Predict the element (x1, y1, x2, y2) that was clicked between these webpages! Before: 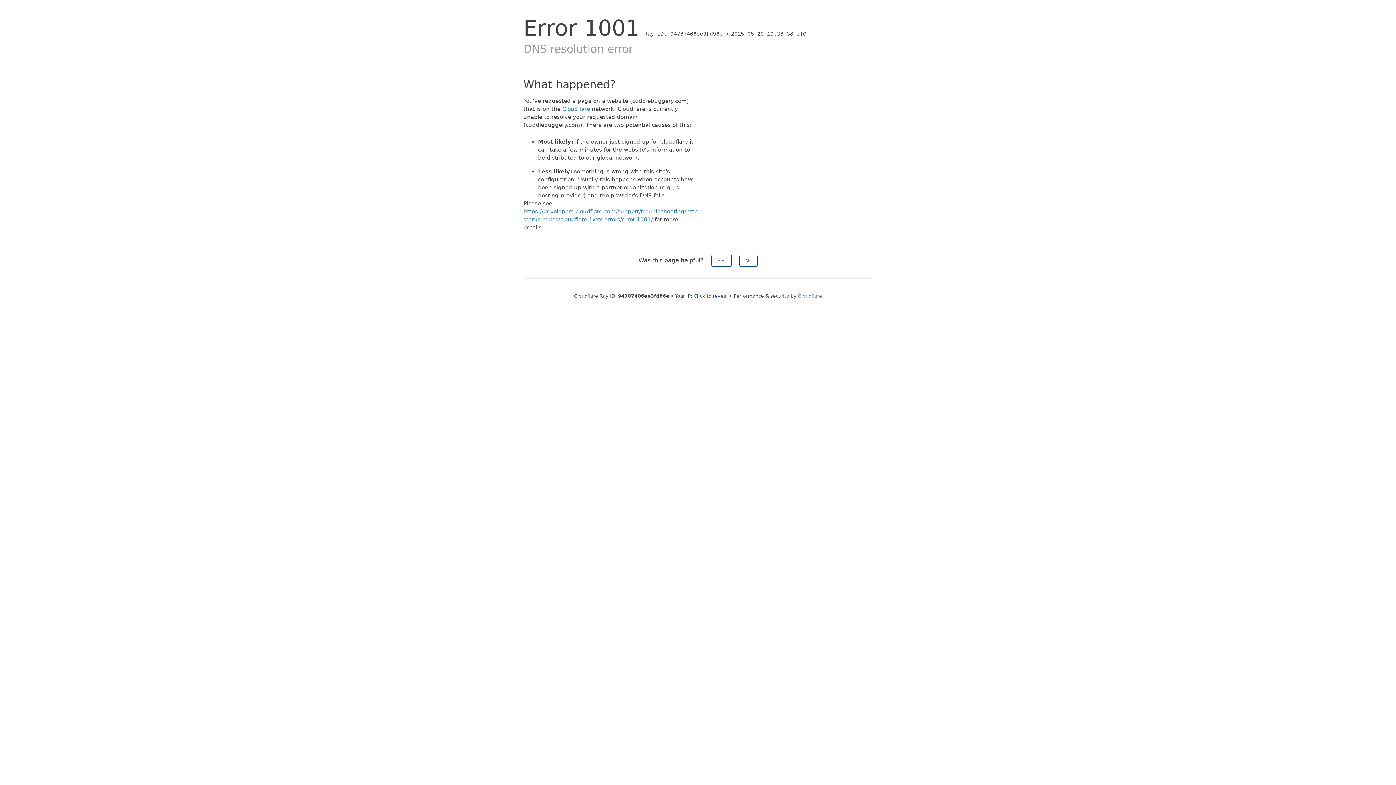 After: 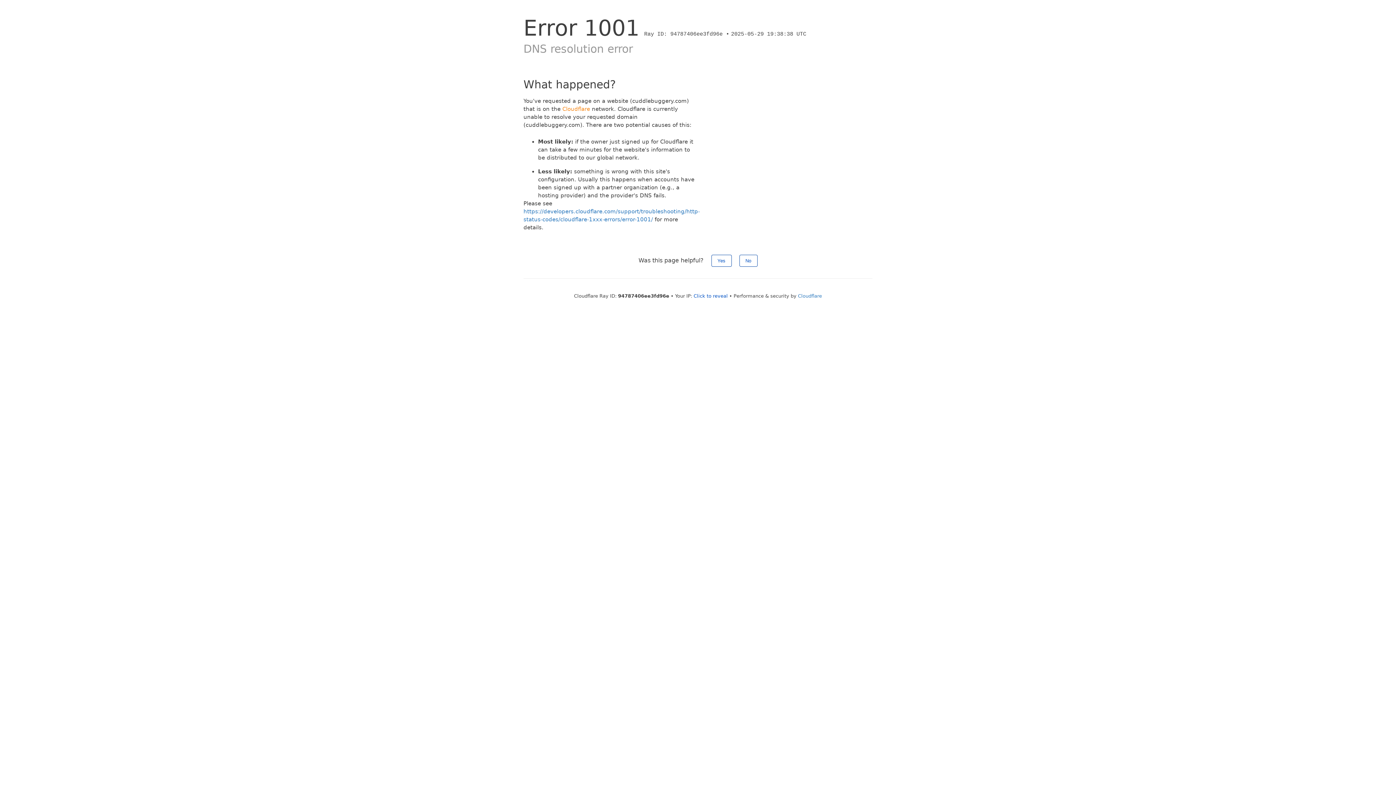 Action: bbox: (562, 105, 590, 112) label: Cloudflare